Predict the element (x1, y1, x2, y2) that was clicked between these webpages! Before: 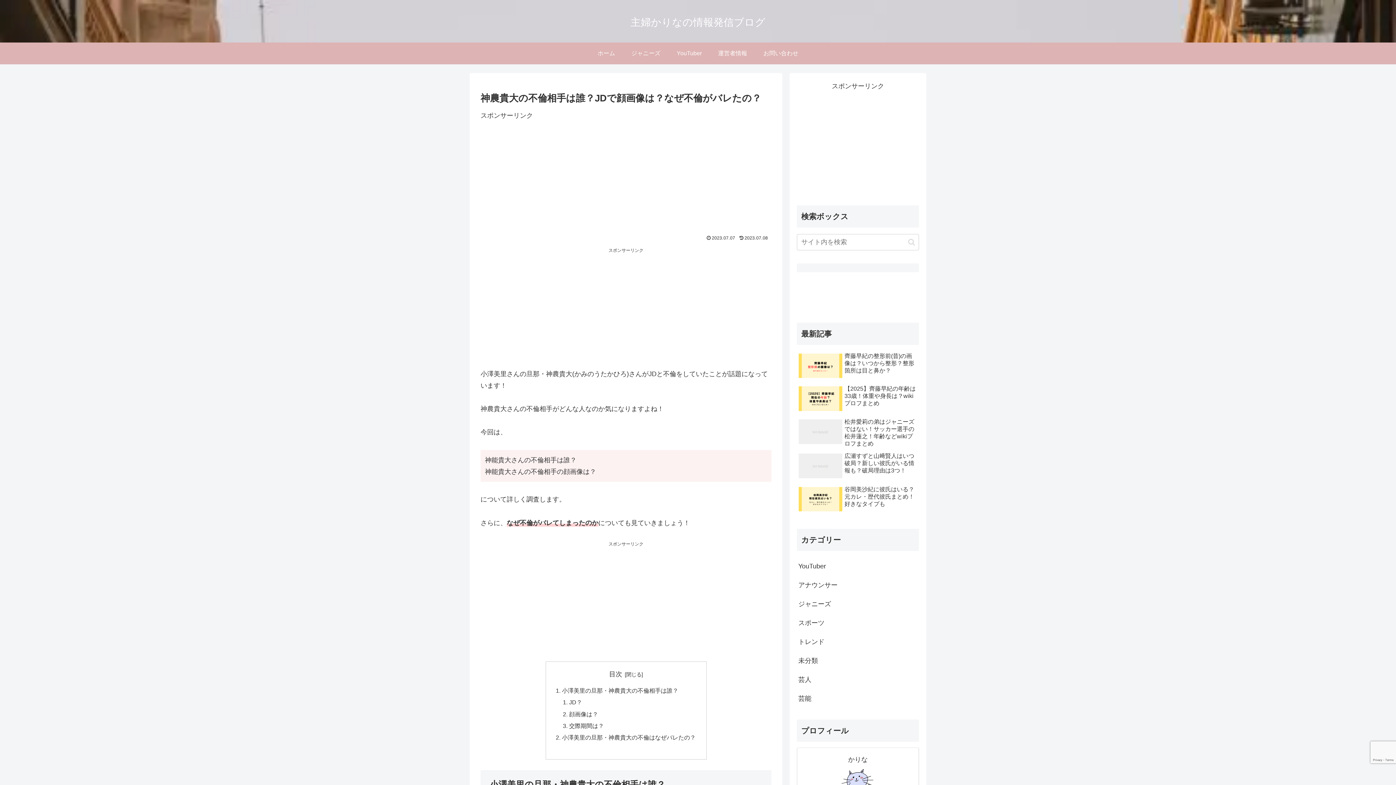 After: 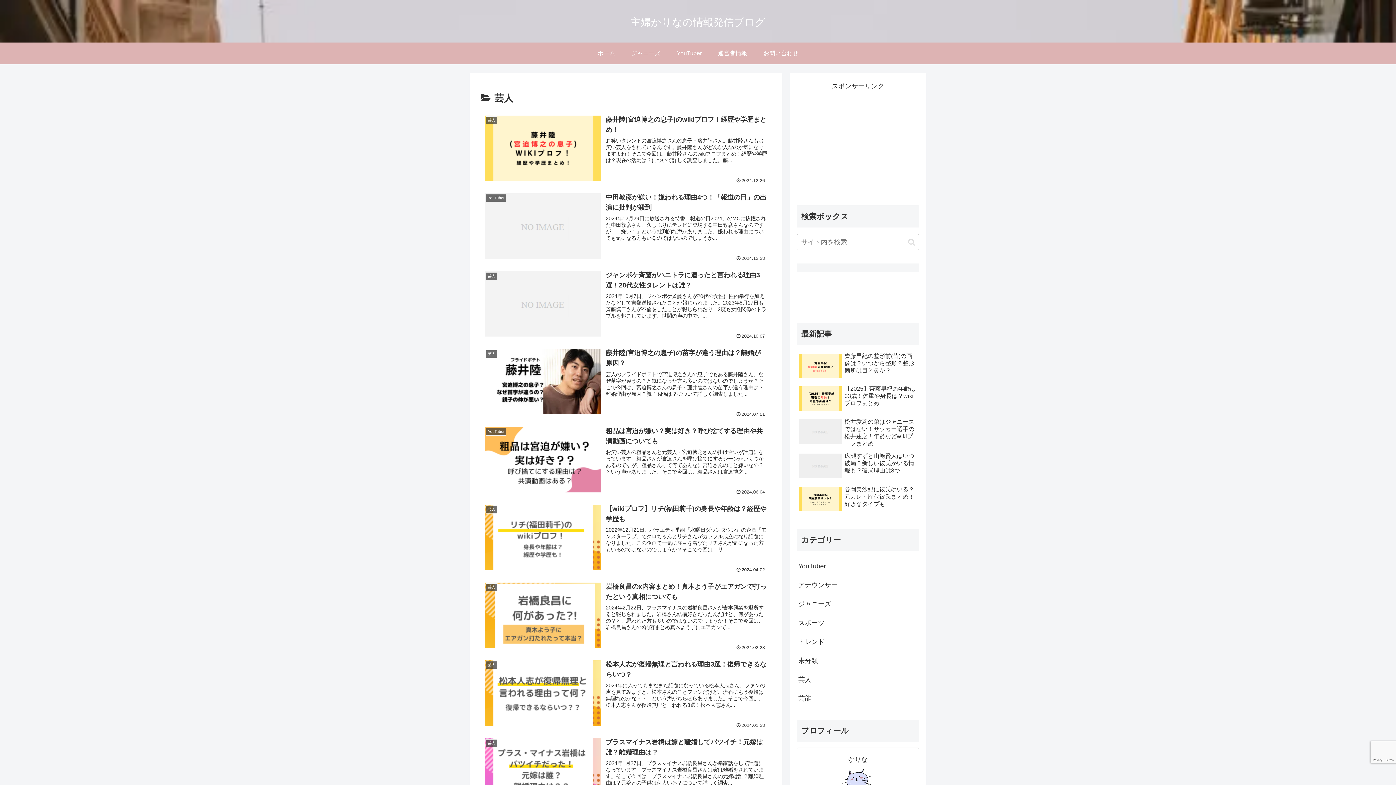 Action: bbox: (797, 670, 919, 689) label: 芸人